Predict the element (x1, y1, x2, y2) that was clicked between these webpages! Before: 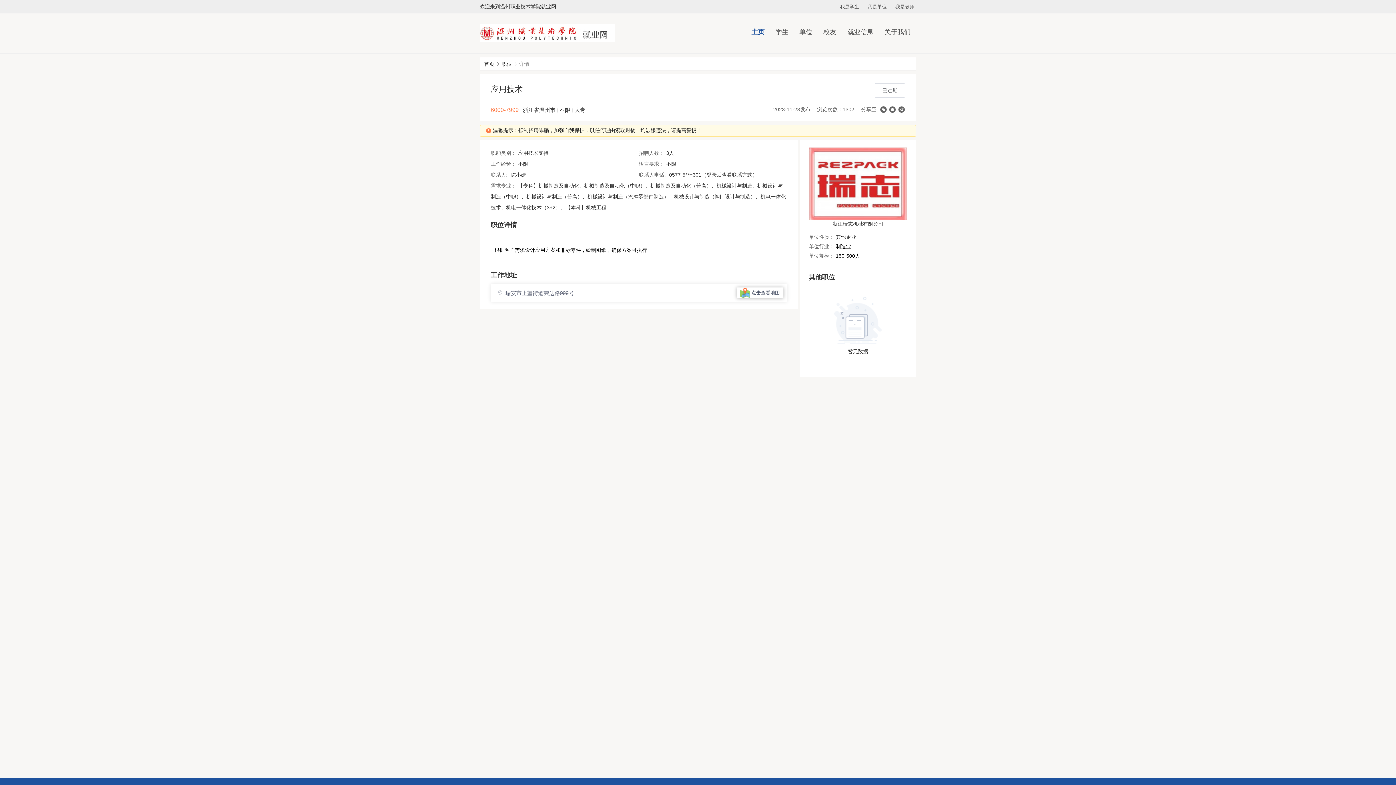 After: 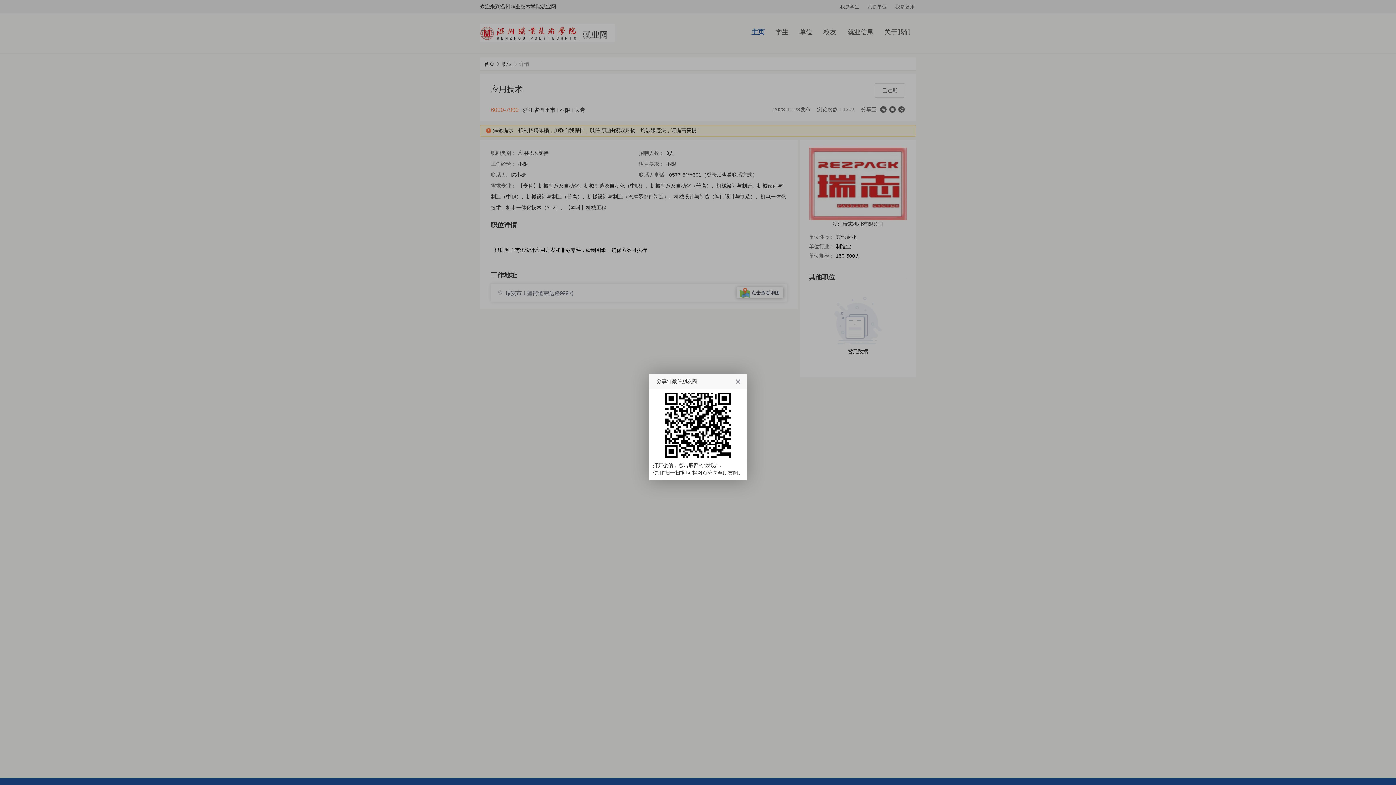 Action: bbox: (880, 105, 887, 113)